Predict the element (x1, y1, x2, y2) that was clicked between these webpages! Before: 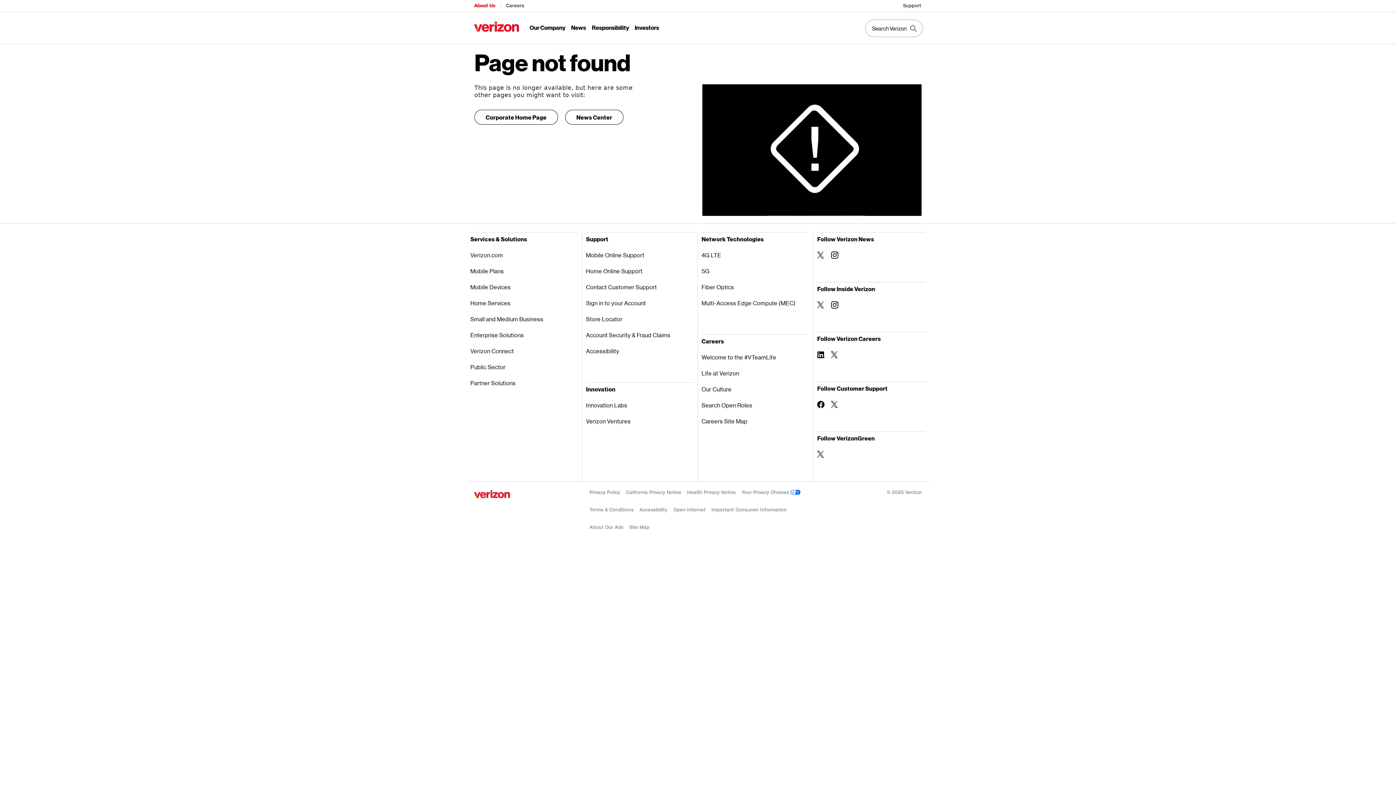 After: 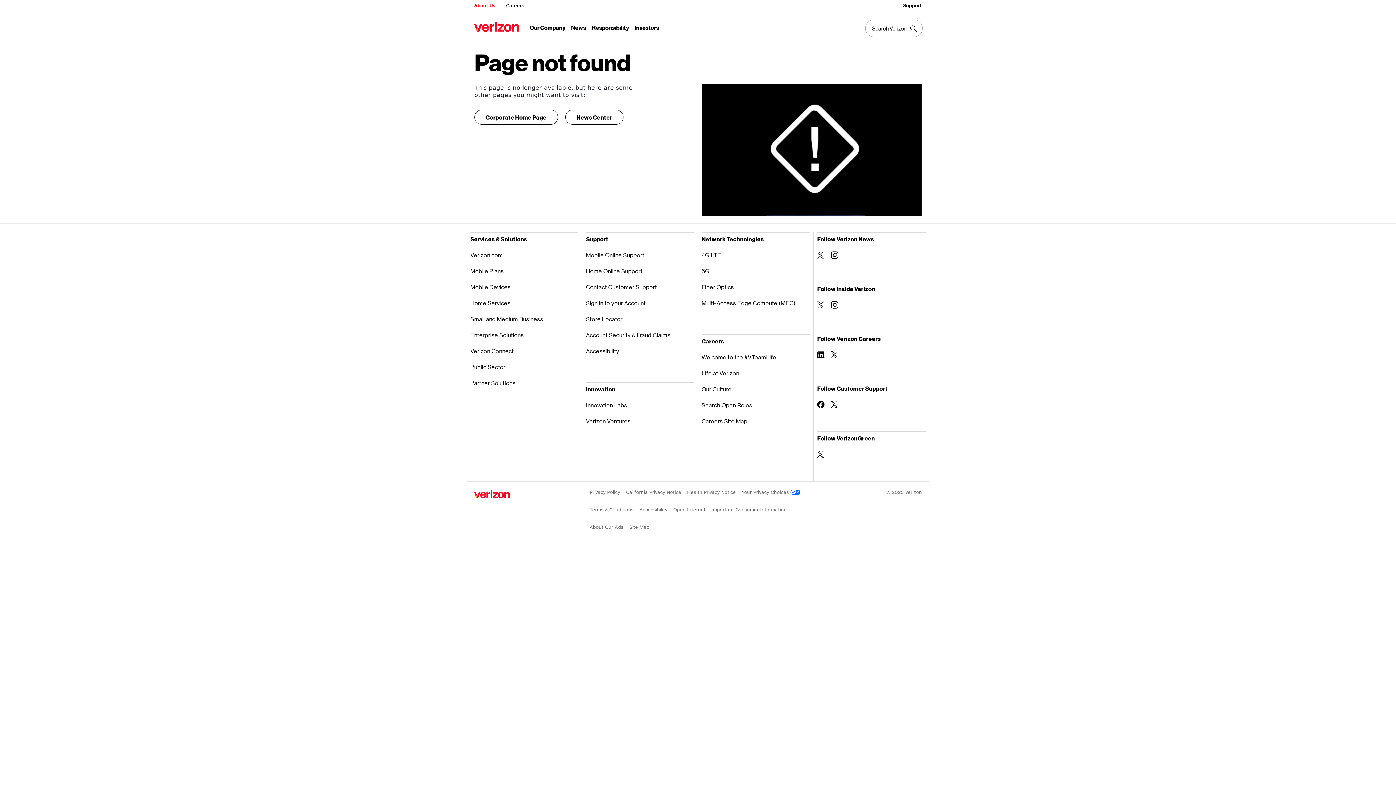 Action: label: Support bbox: (903, 0, 922, 11)